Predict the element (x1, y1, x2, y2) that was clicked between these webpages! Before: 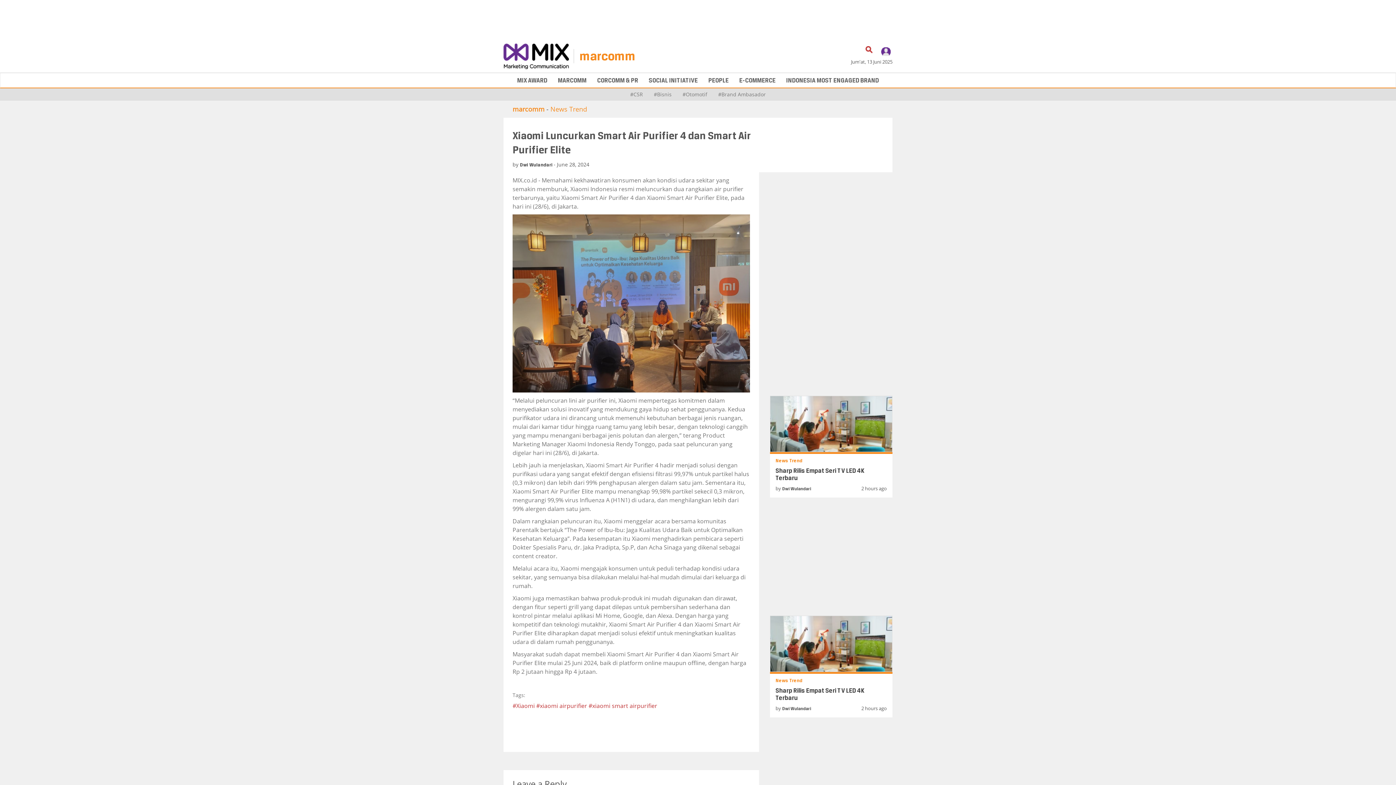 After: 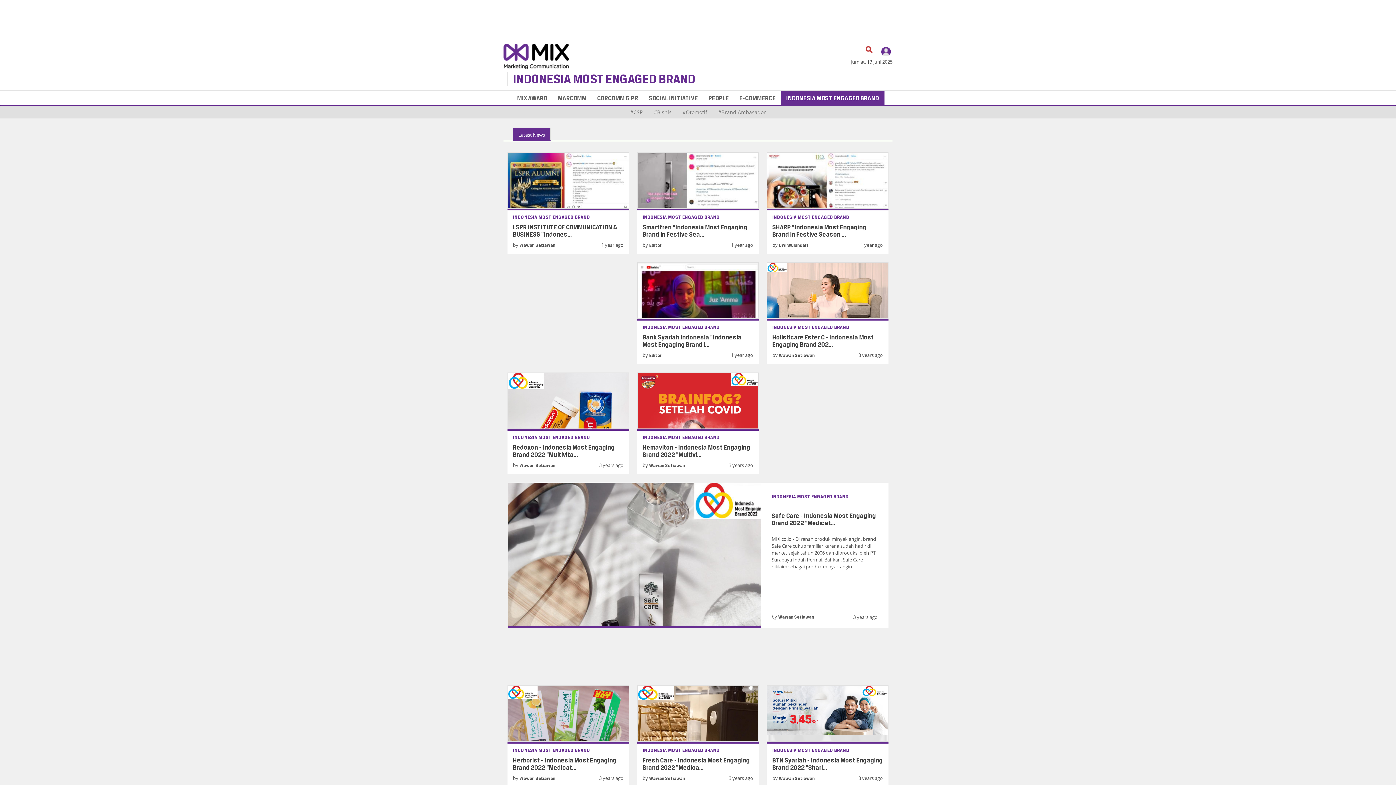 Action: bbox: (780, 73, 884, 87) label: INDONESIA MOST ENGAGED BRAND